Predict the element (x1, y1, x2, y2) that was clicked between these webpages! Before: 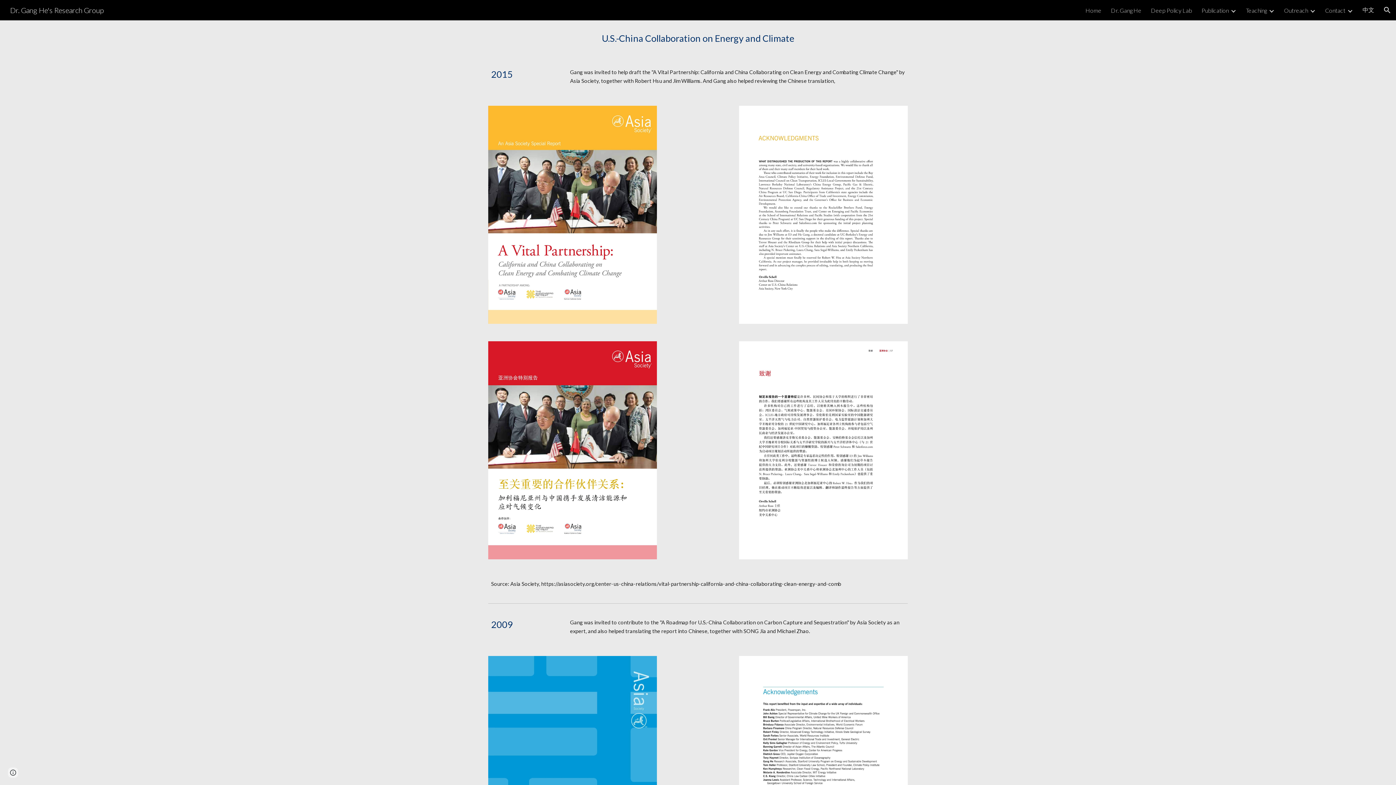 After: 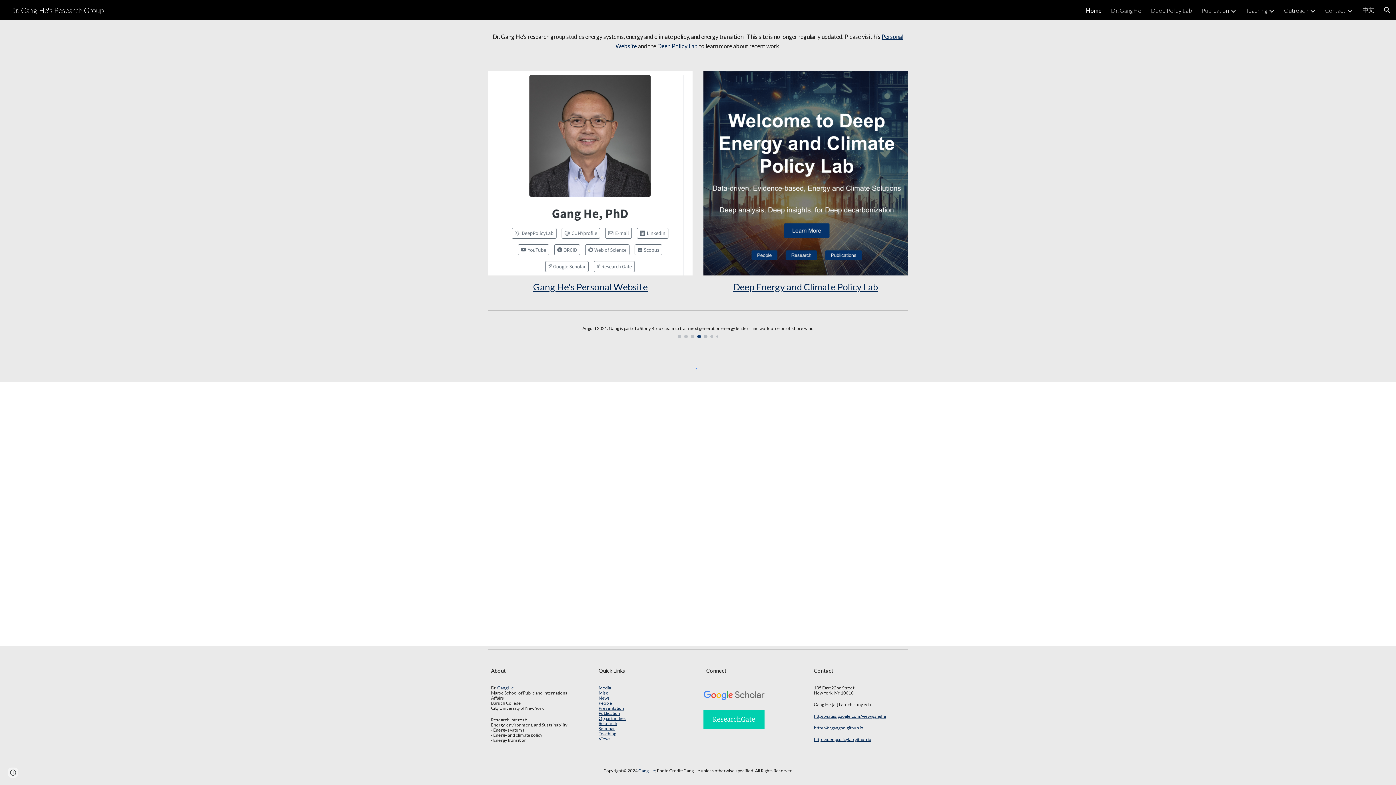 Action: label: Home bbox: (1085, 6, 1101, 13)